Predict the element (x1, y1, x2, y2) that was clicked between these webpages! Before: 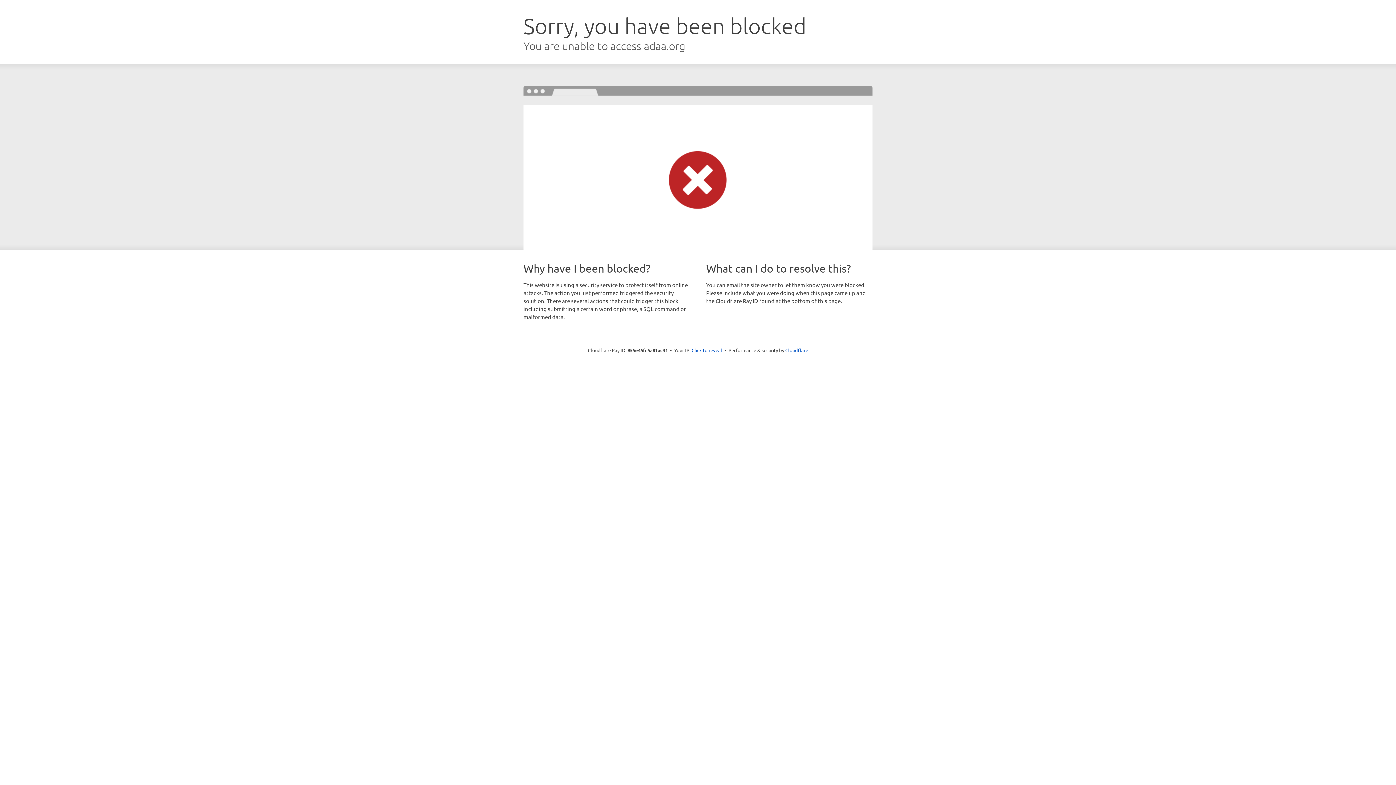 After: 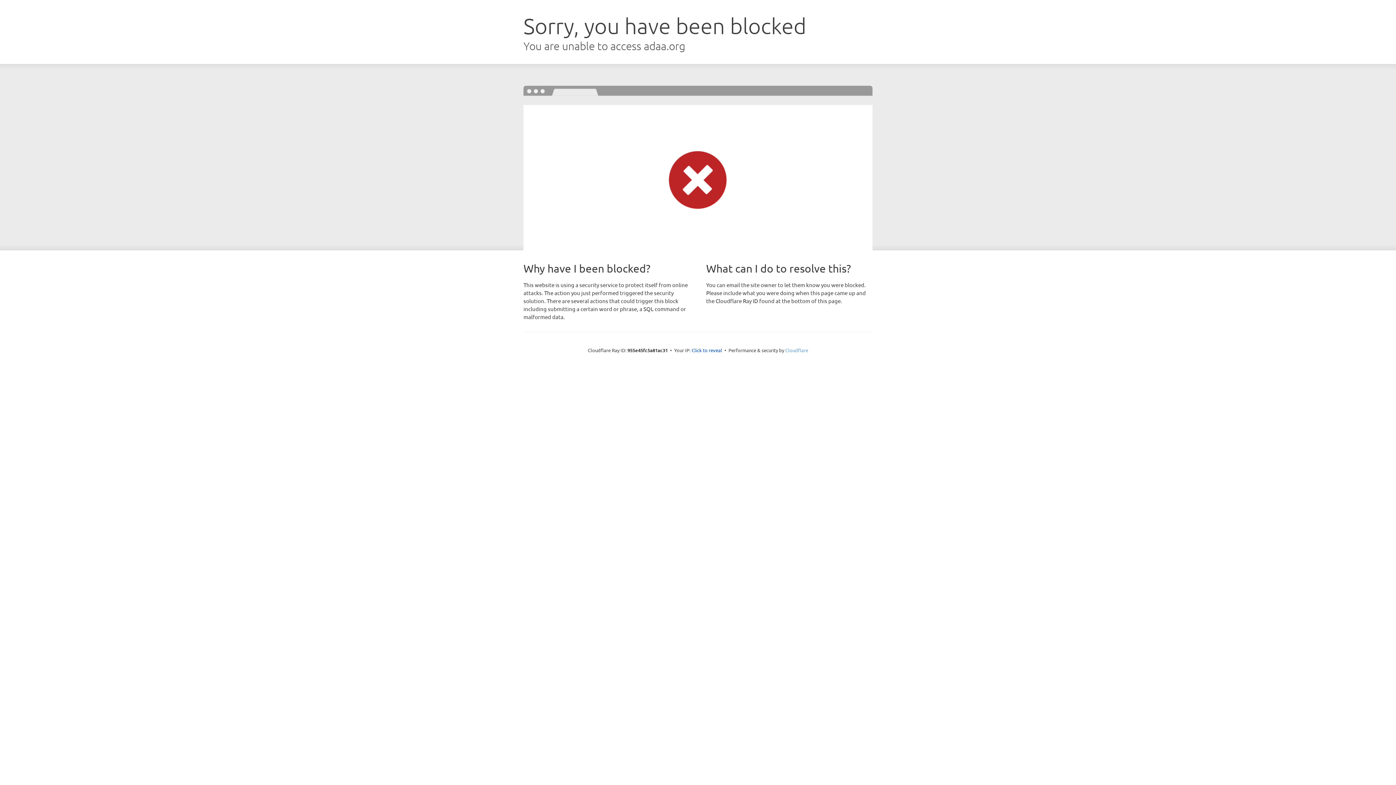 Action: label: Cloudflare bbox: (785, 347, 808, 353)